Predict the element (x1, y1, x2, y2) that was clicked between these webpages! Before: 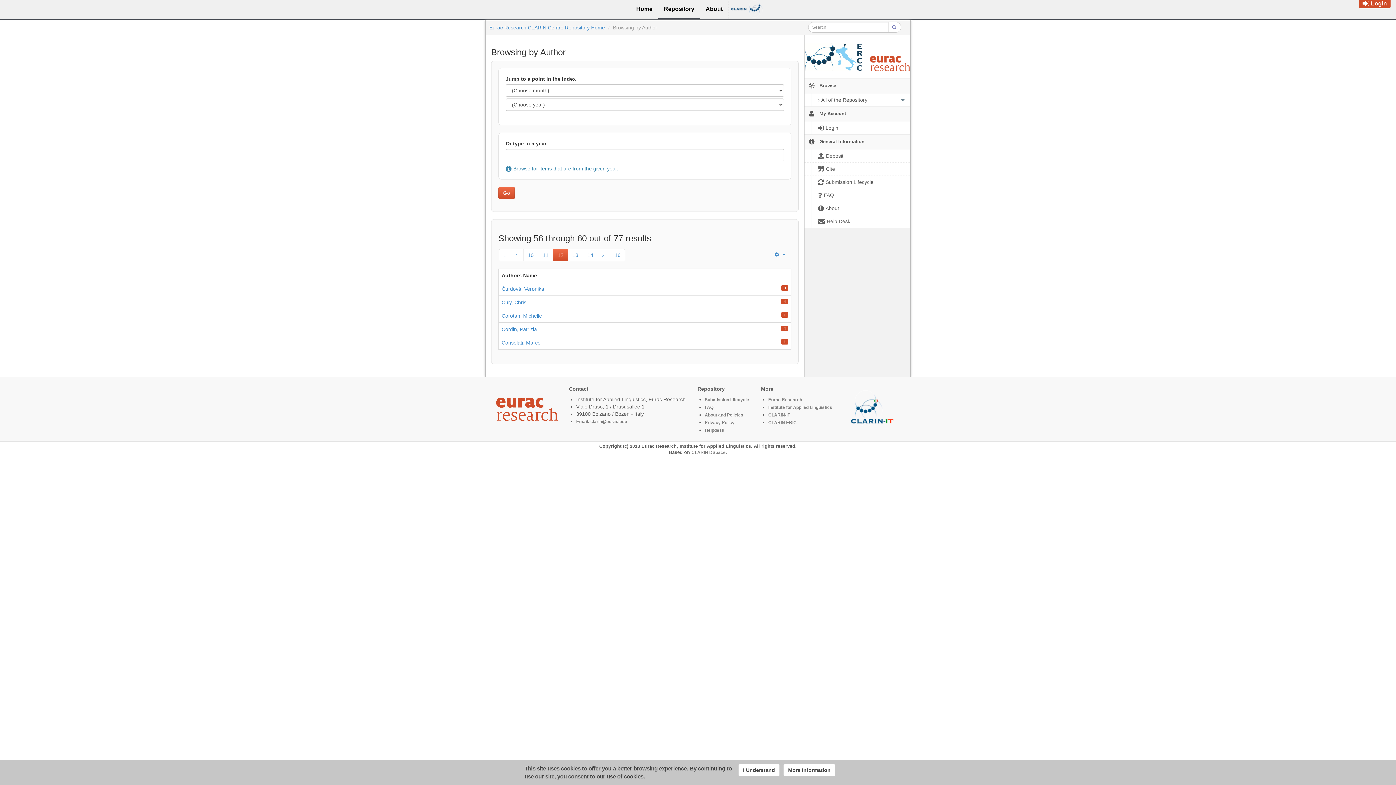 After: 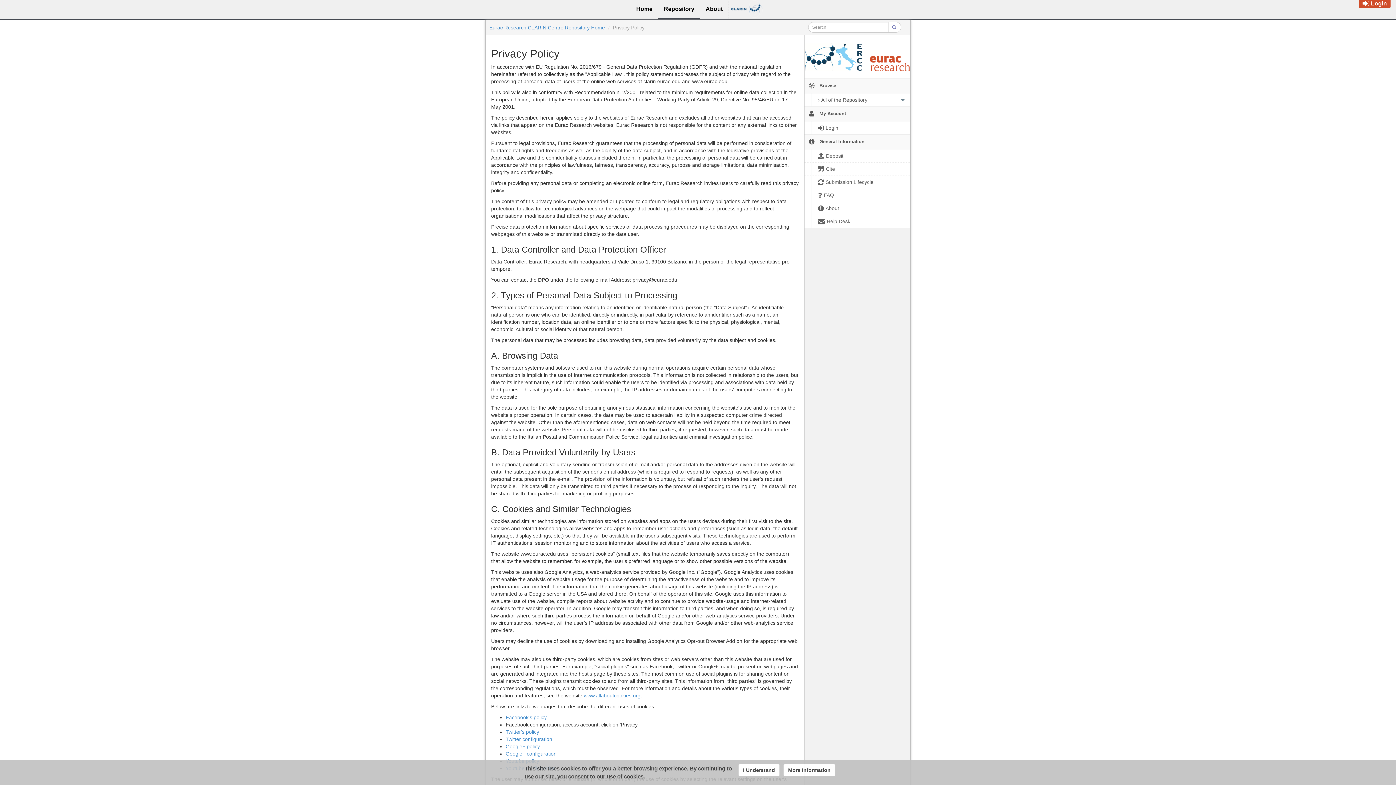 Action: label: Privacy Policy bbox: (704, 420, 734, 425)